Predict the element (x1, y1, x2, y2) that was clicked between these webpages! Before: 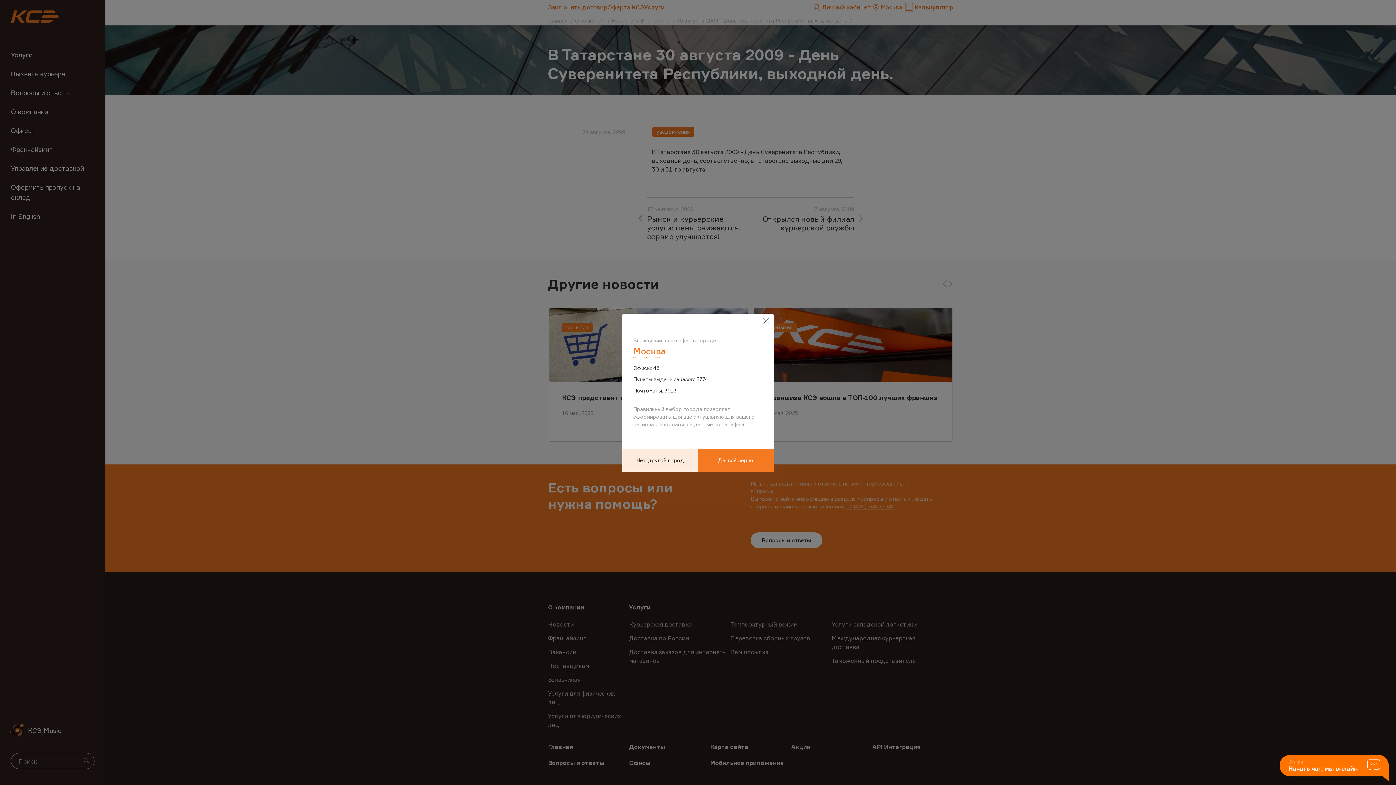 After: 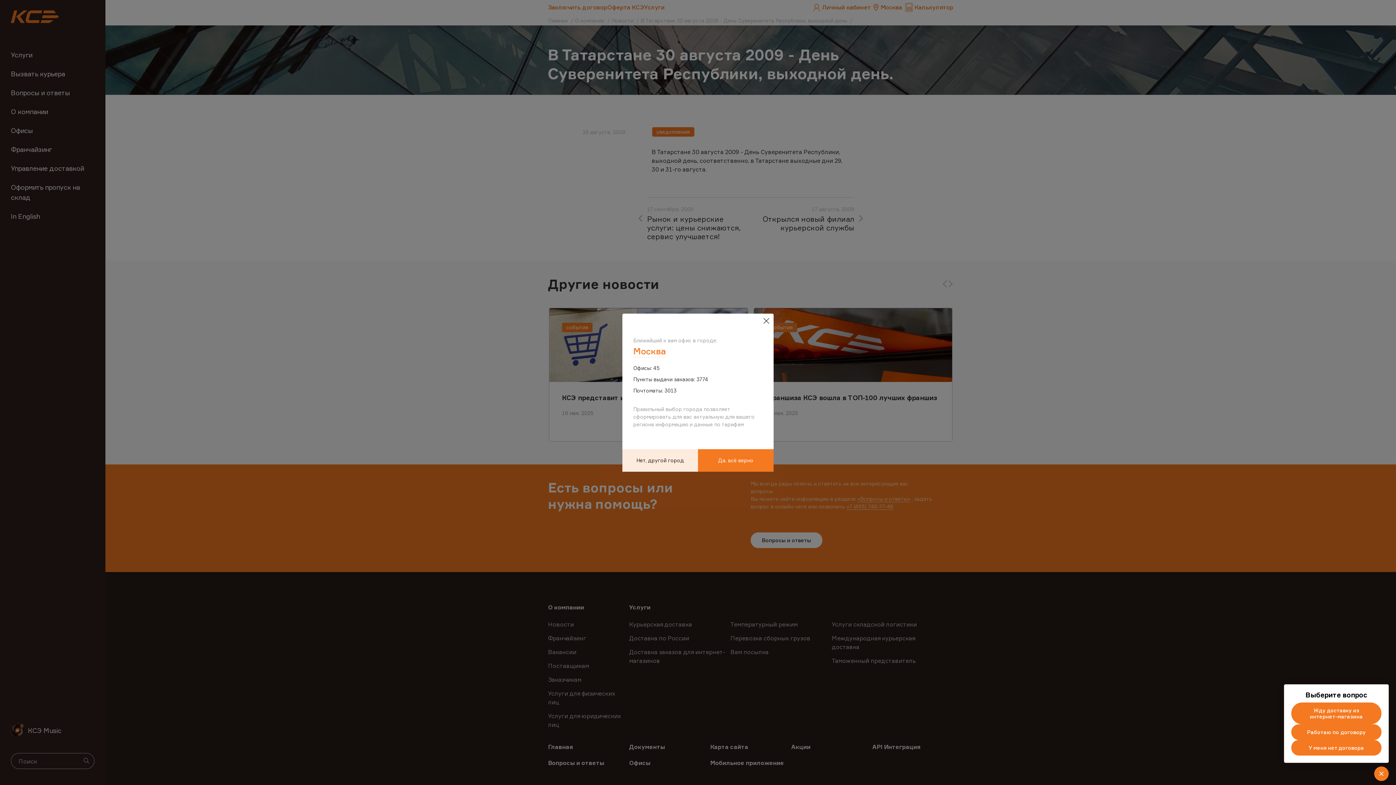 Action: bbox: (1280, 755, 1389, 782)